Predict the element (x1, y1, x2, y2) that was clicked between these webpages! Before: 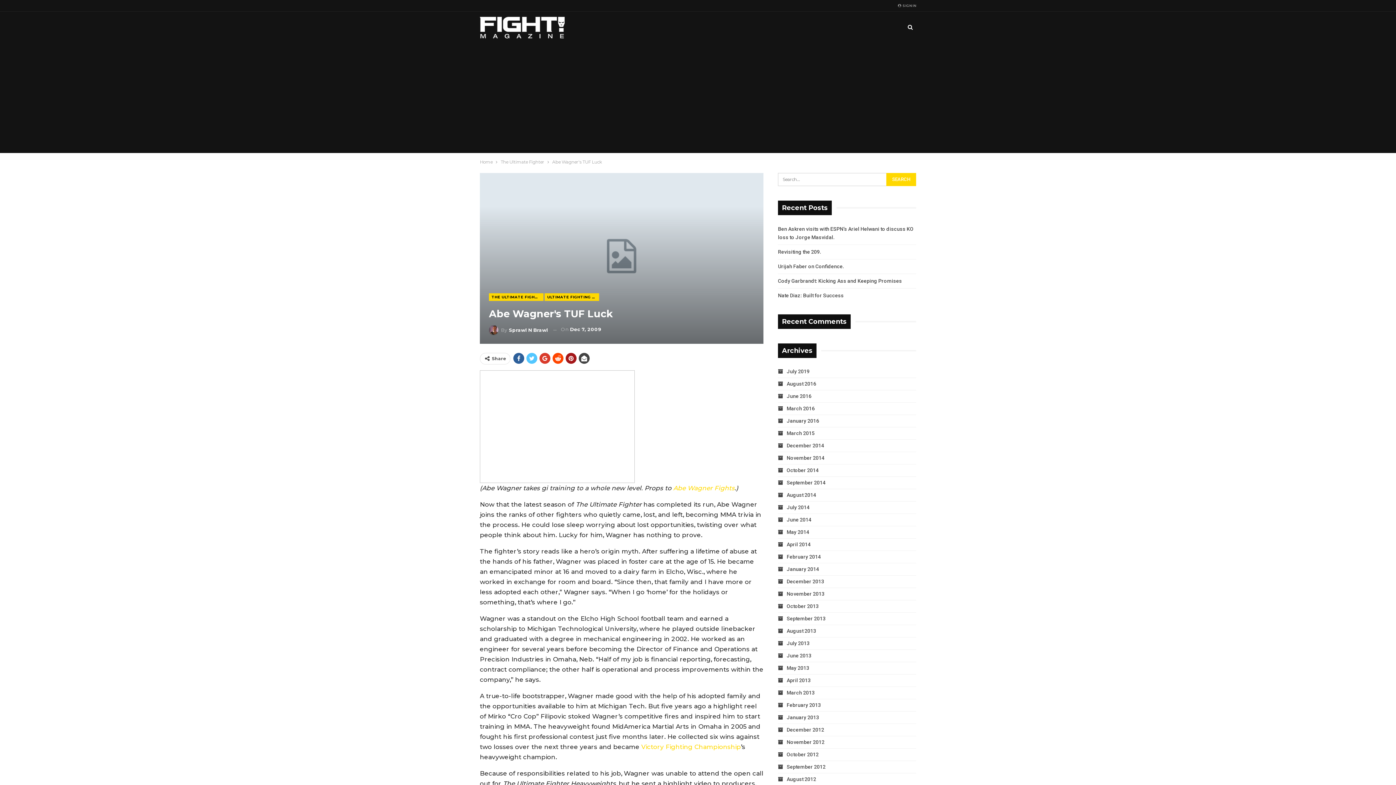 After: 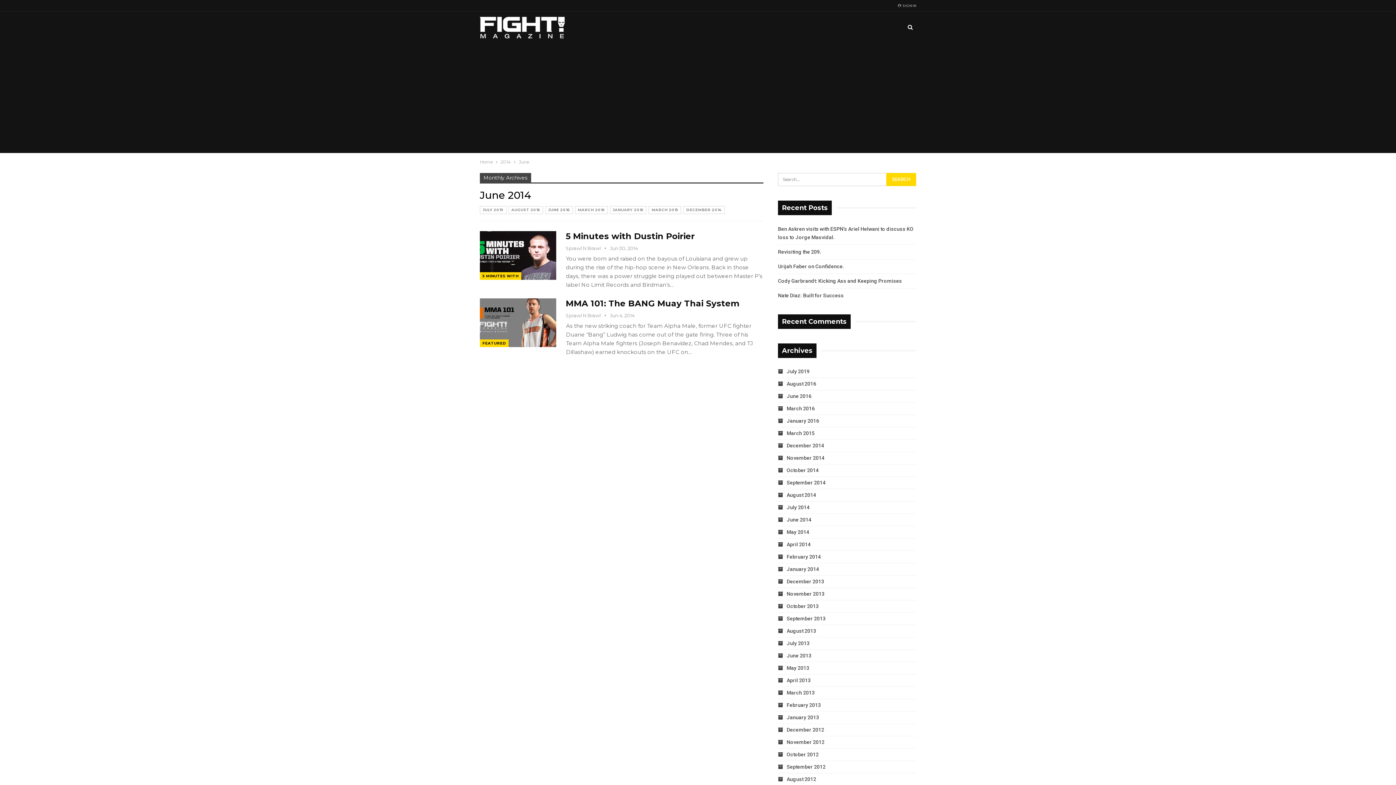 Action: bbox: (778, 517, 811, 523) label: June 2014